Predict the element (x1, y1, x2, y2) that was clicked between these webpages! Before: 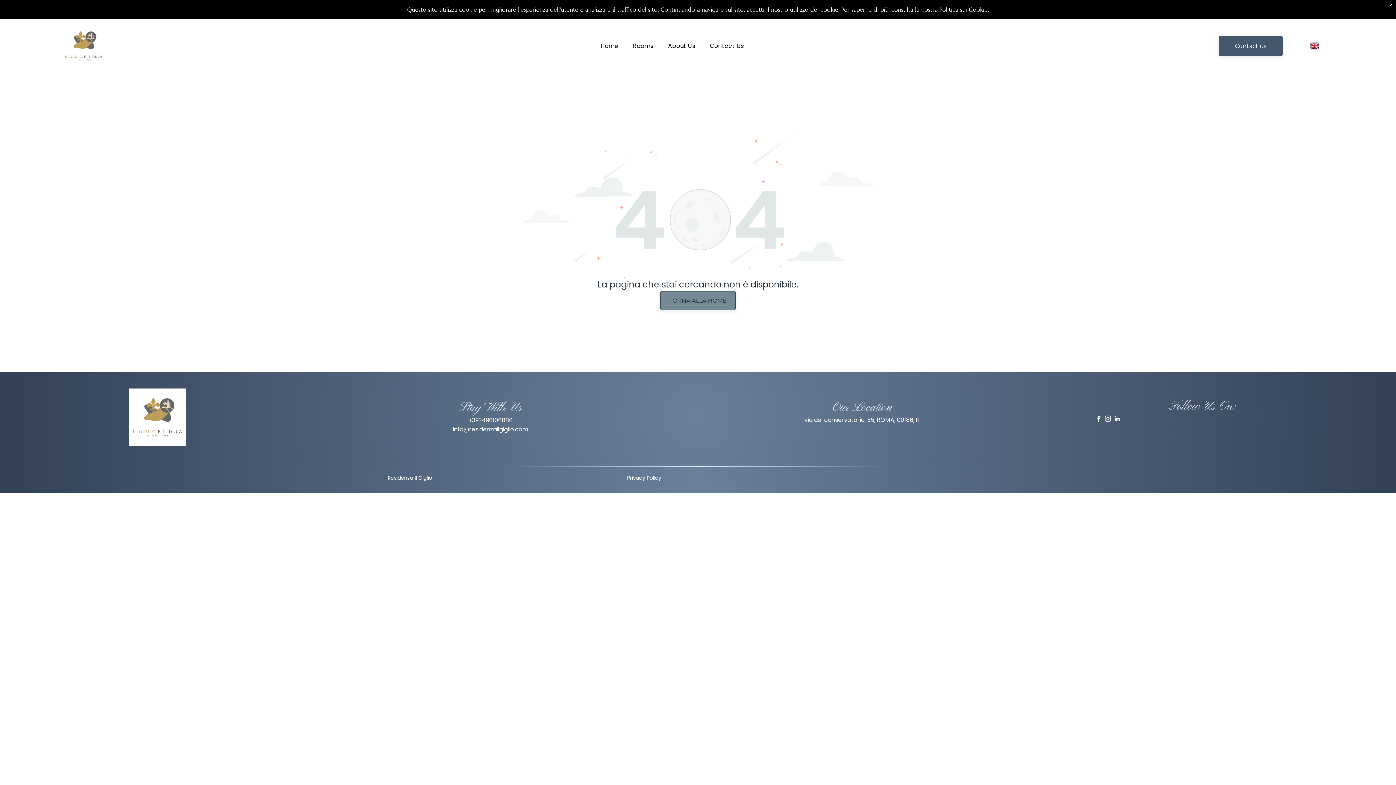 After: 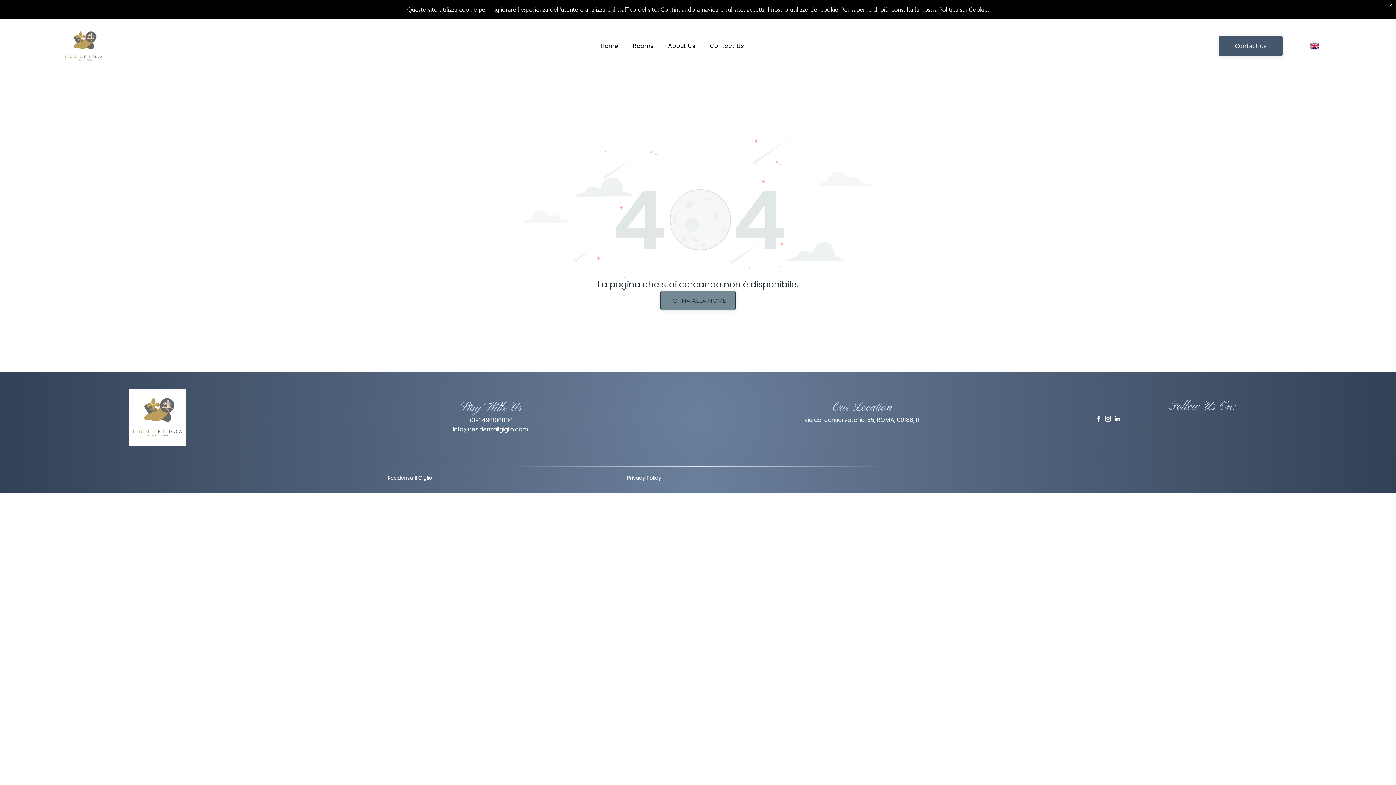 Action: label: linkedin bbox: (1112, 414, 1121, 425)